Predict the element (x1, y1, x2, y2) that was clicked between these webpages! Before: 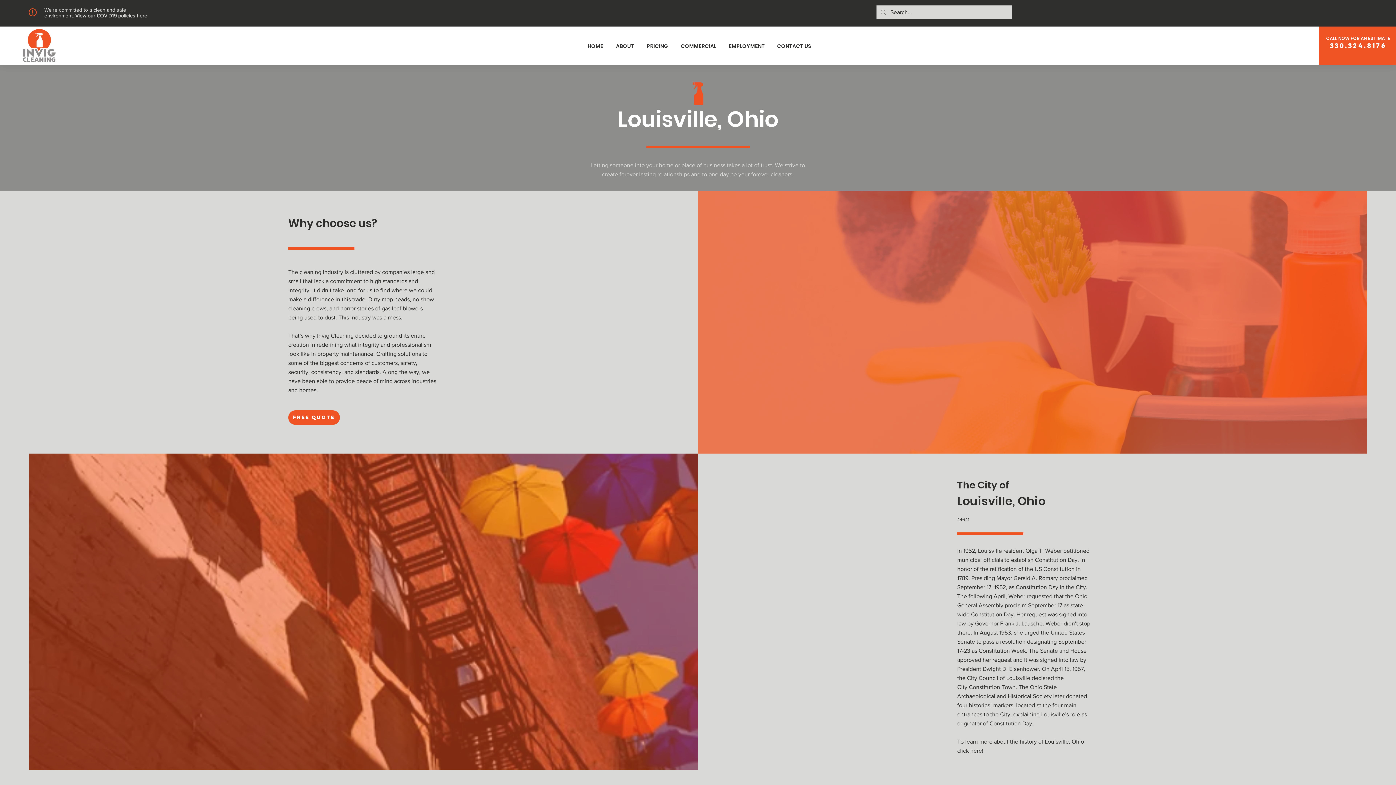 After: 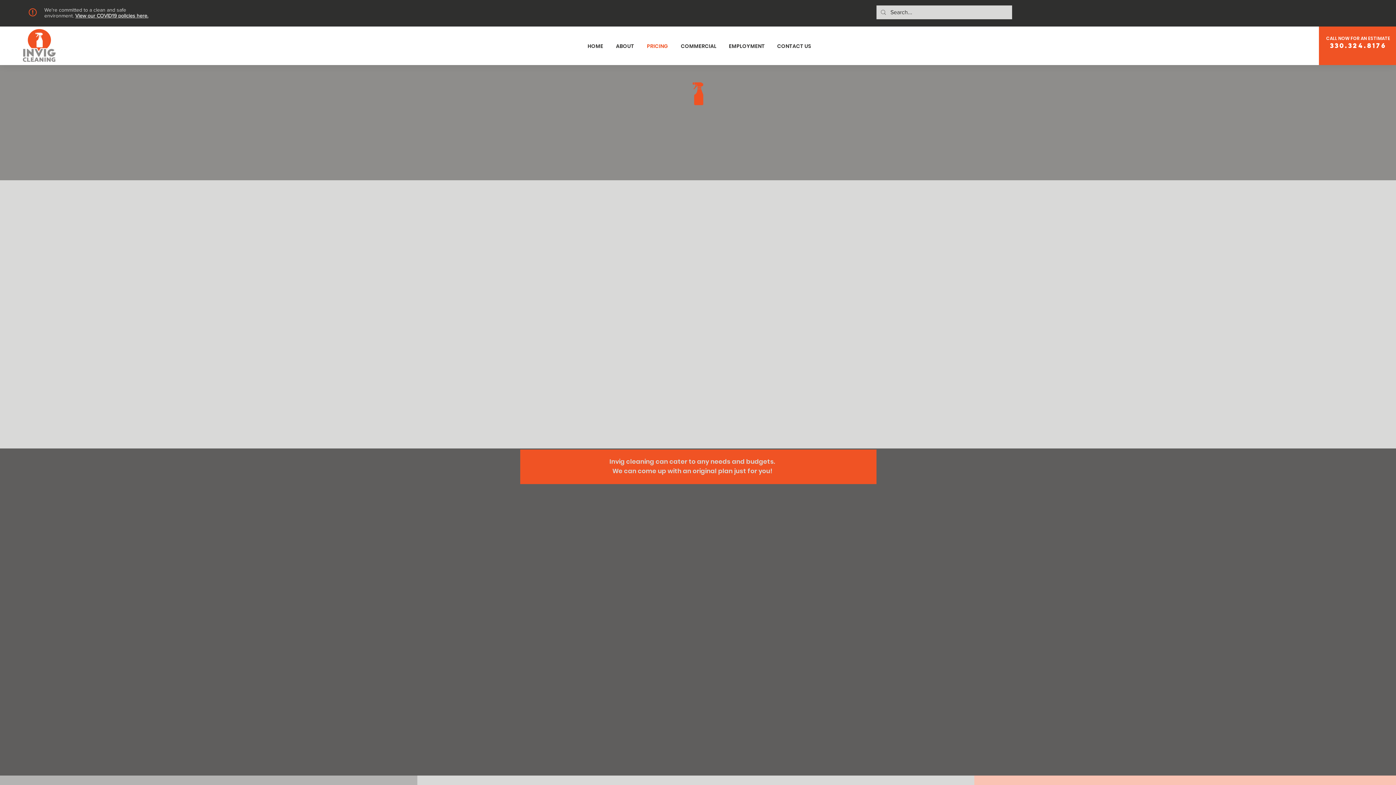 Action: label: PRICING bbox: (640, 37, 674, 55)